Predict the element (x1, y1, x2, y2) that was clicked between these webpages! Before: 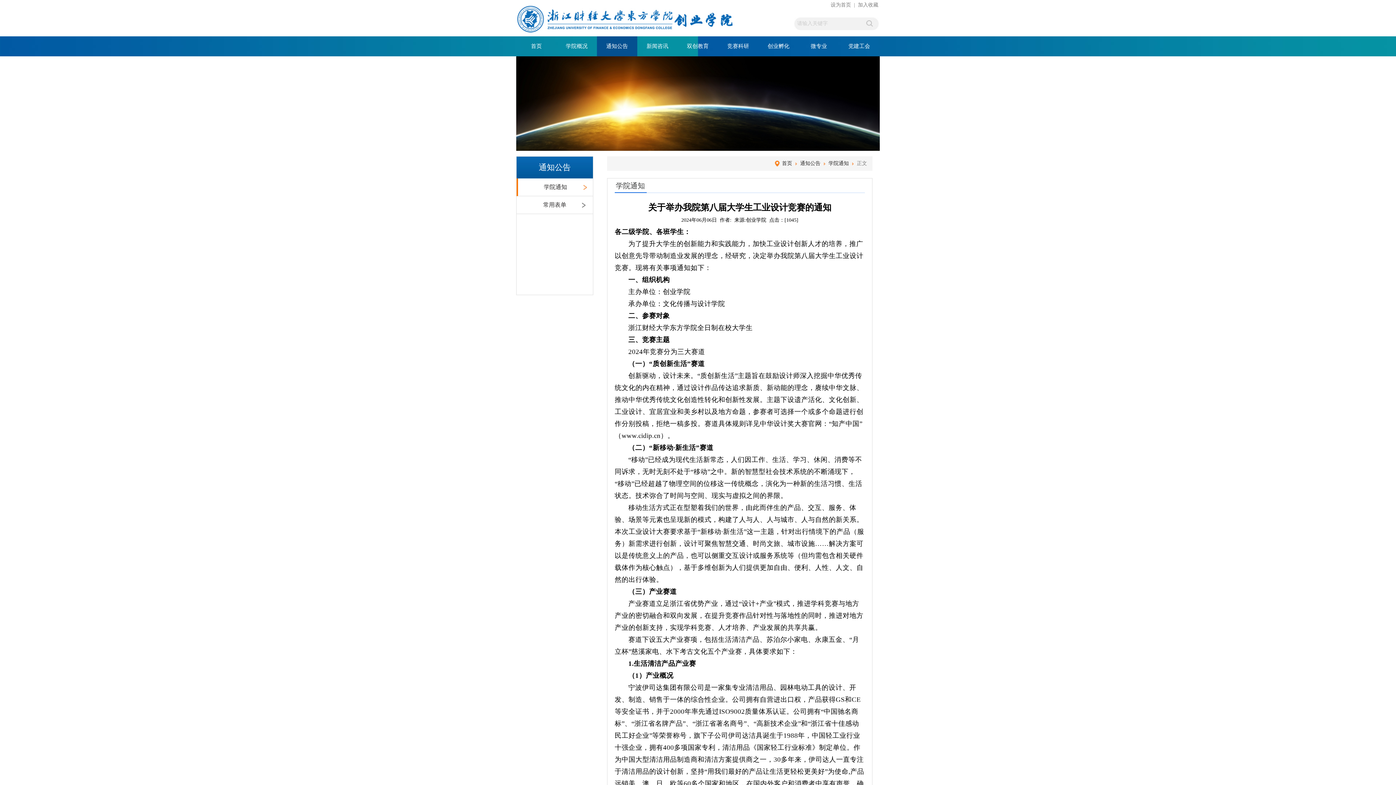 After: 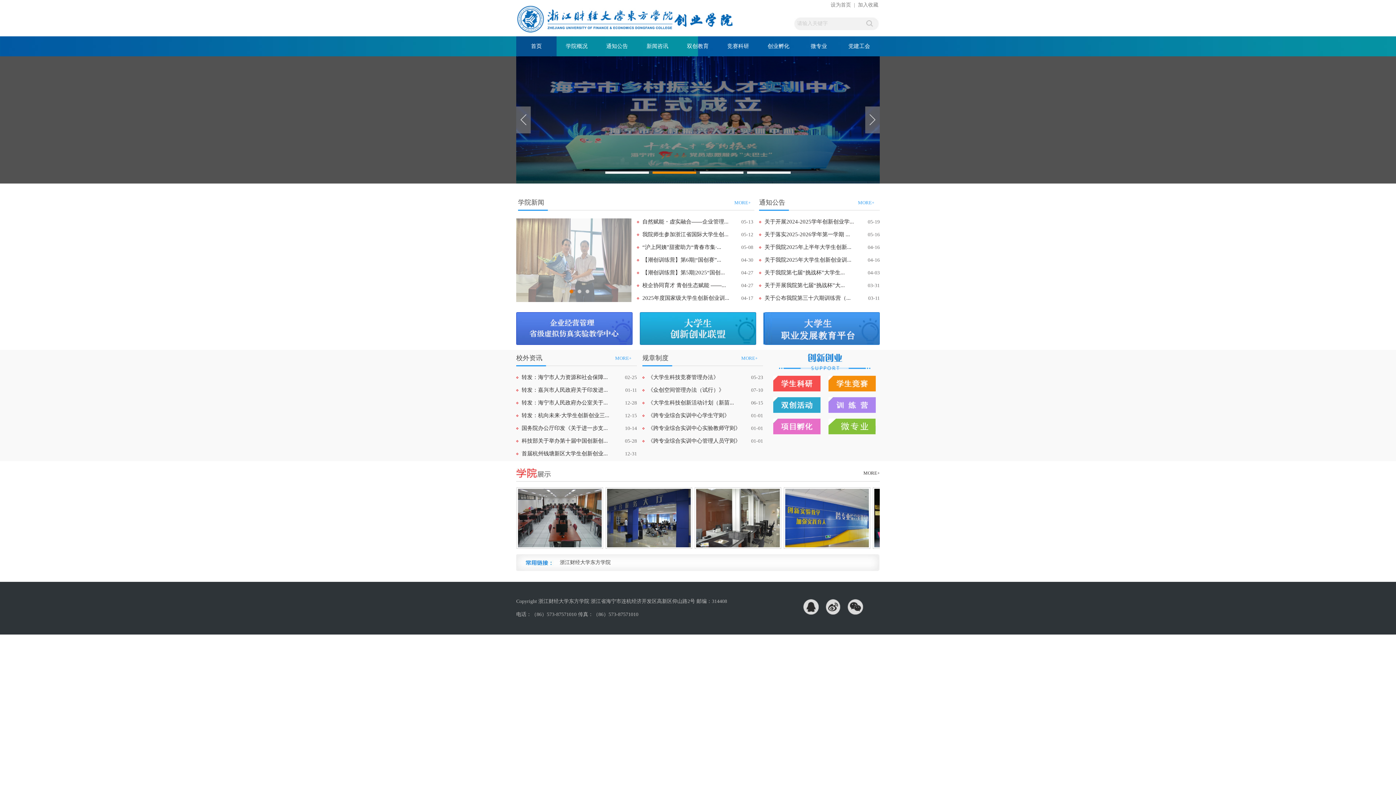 Action: label: 首页 bbox: (516, 36, 556, 56)